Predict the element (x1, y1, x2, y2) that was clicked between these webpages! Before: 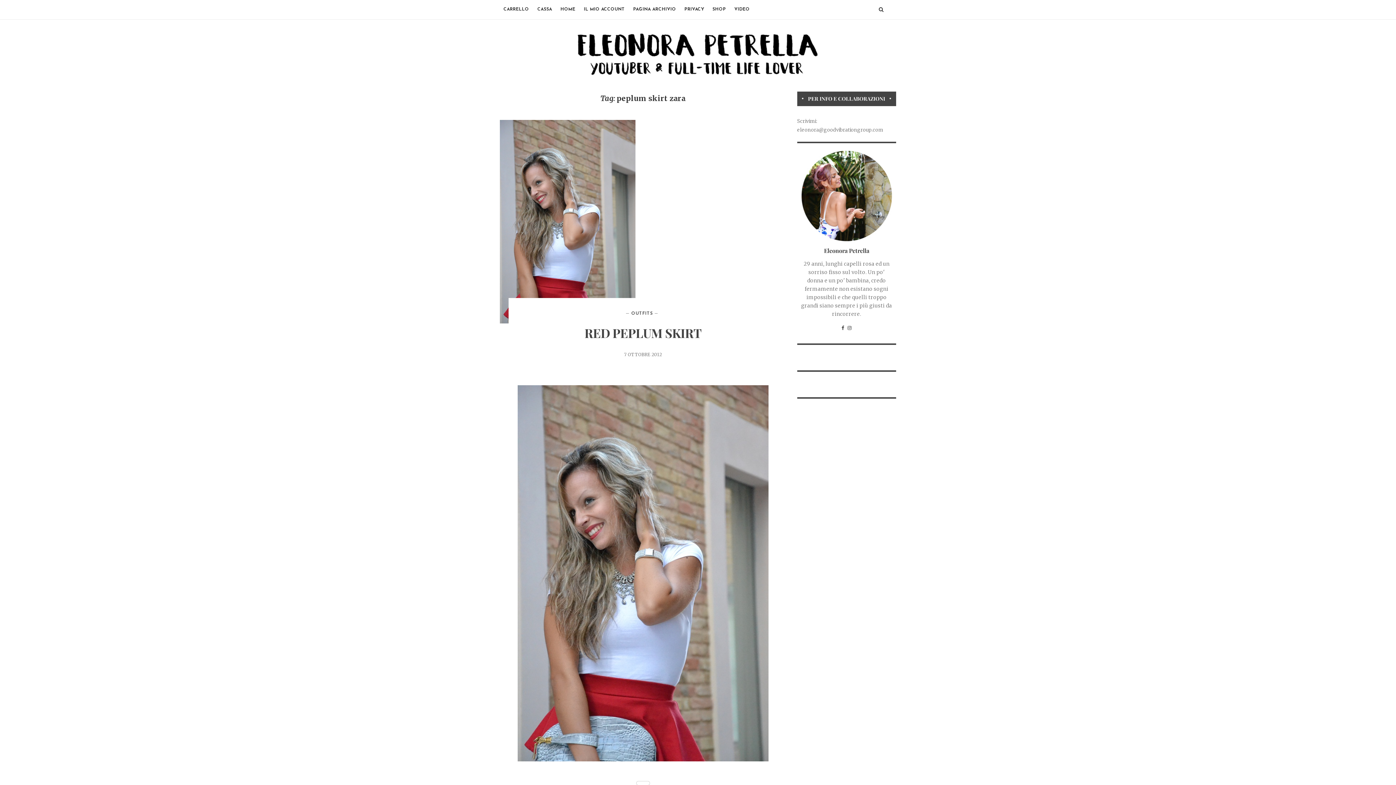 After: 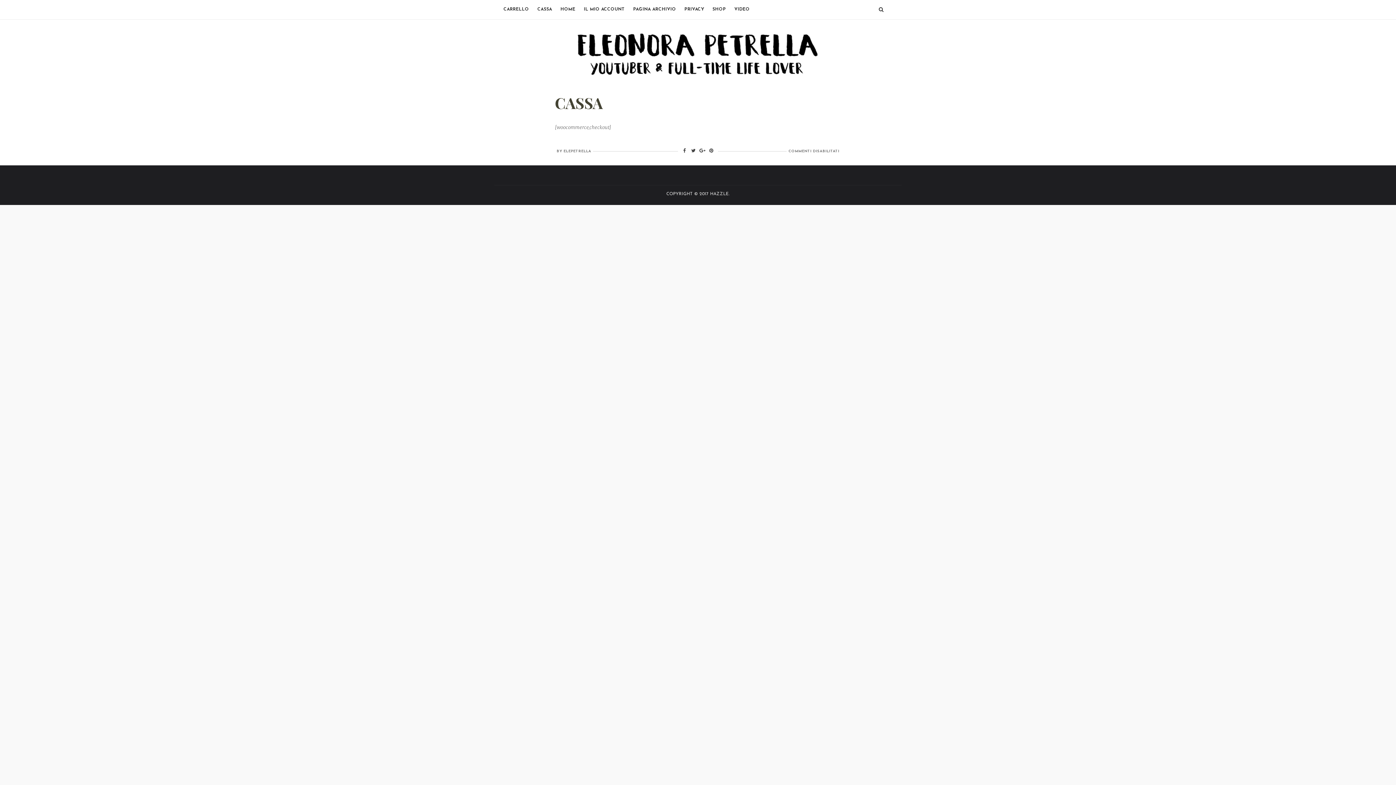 Action: label: CASSA bbox: (533, 0, 555, 19)